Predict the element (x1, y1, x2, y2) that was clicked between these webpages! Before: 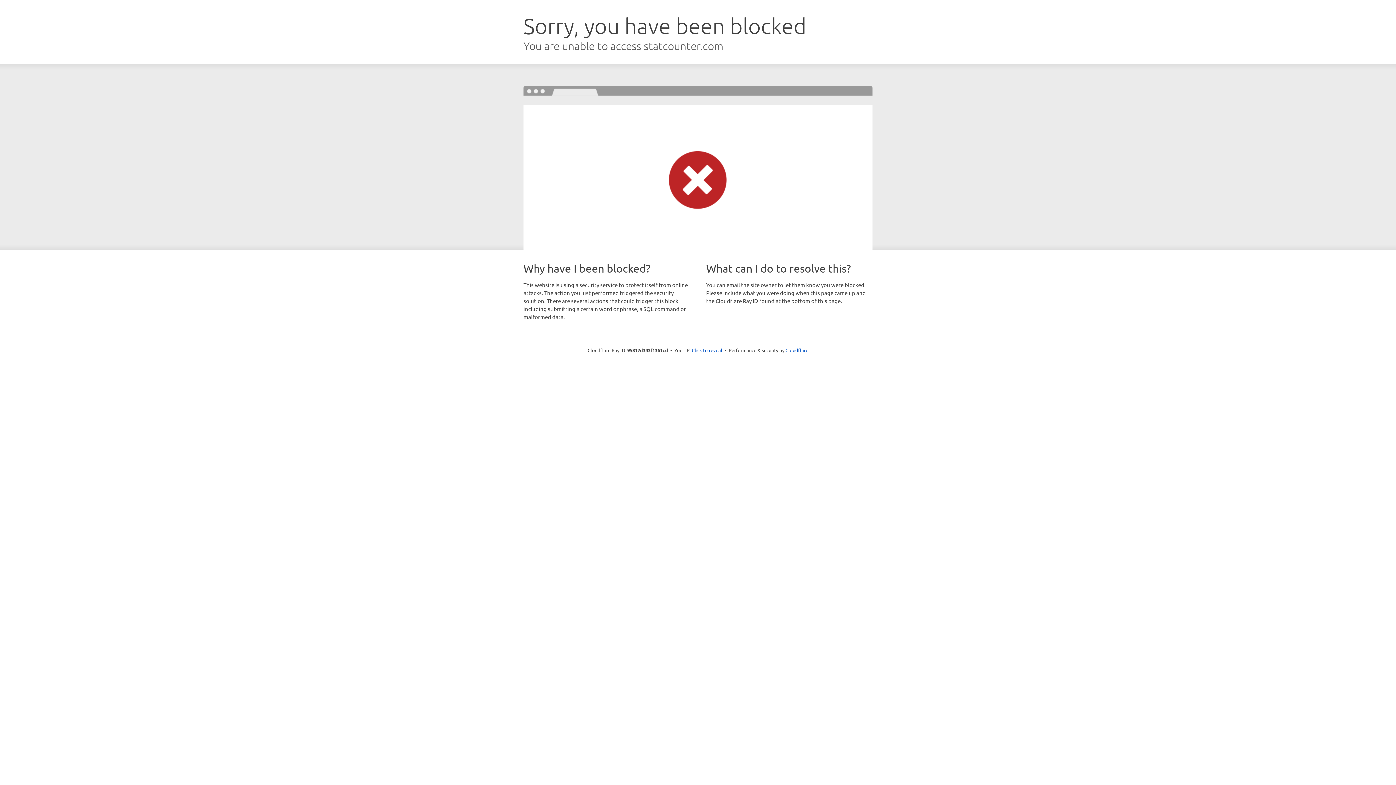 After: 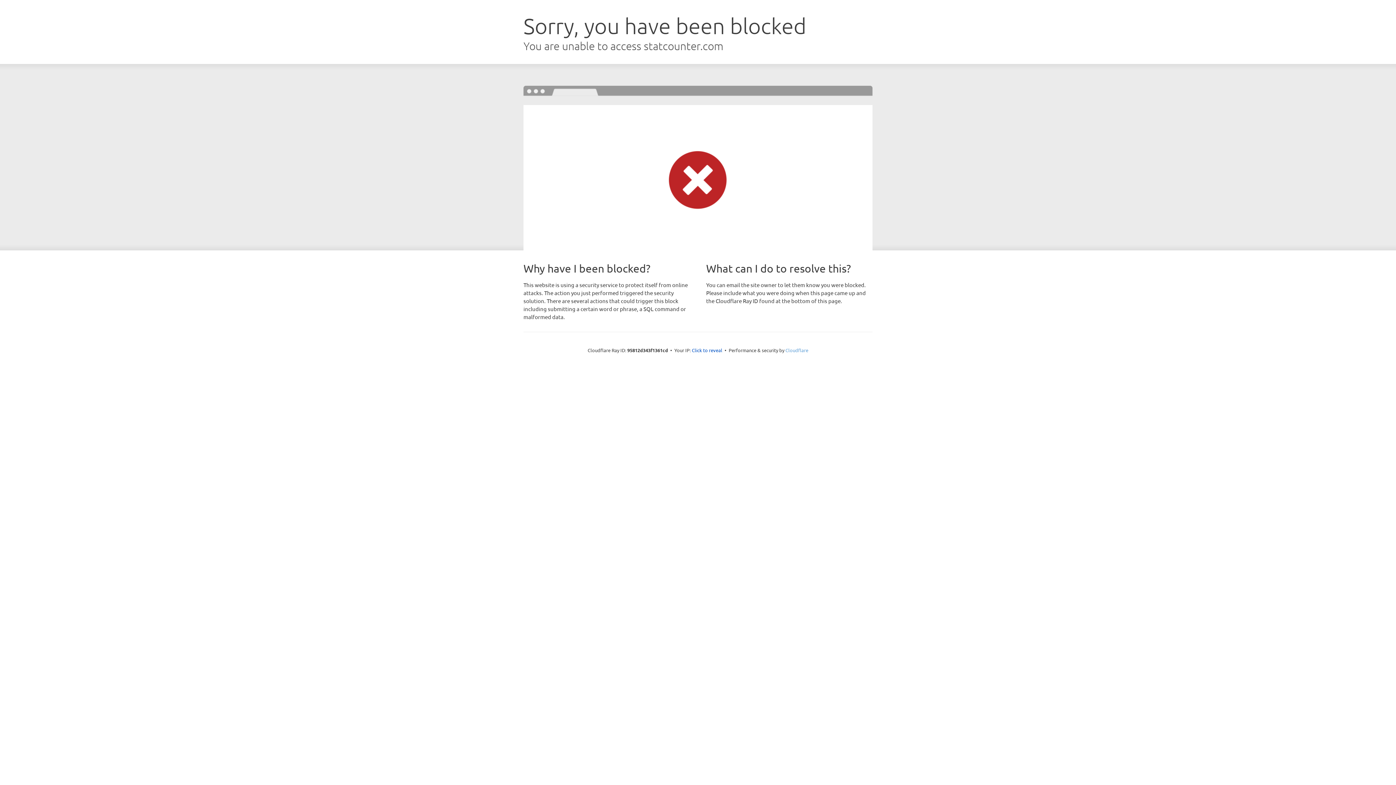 Action: bbox: (785, 347, 808, 353) label: Cloudflare